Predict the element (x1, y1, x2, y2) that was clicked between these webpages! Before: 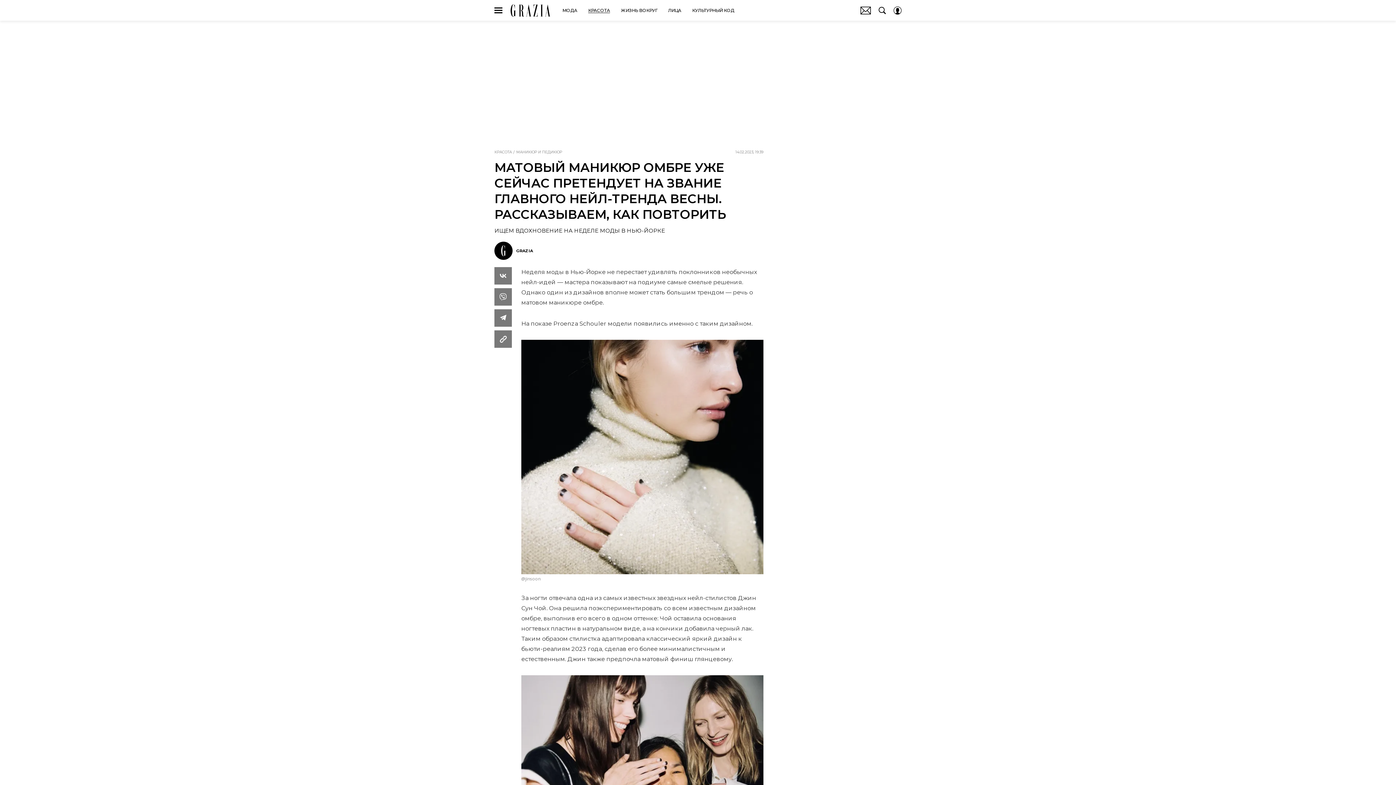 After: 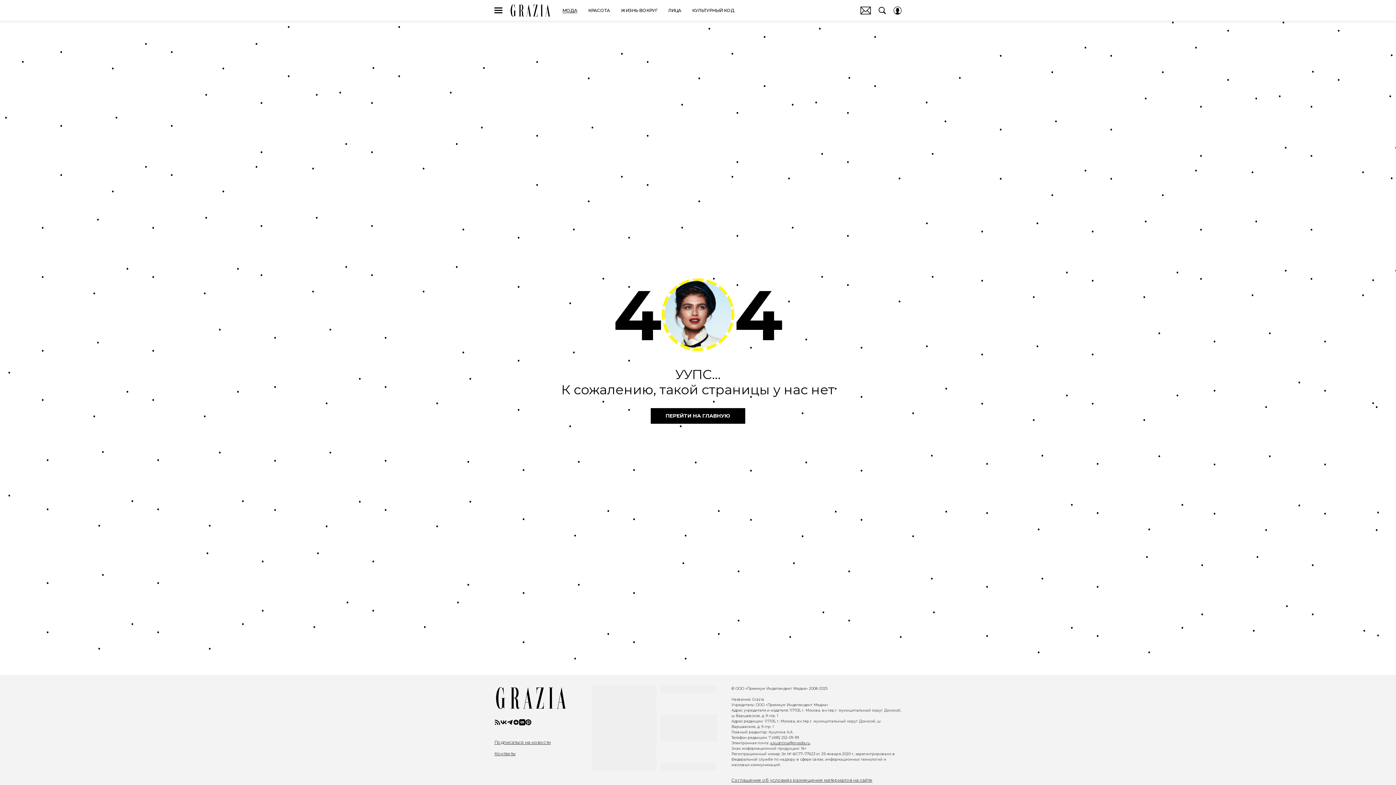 Action: bbox: (562, 6, 577, 14) label: МОДА